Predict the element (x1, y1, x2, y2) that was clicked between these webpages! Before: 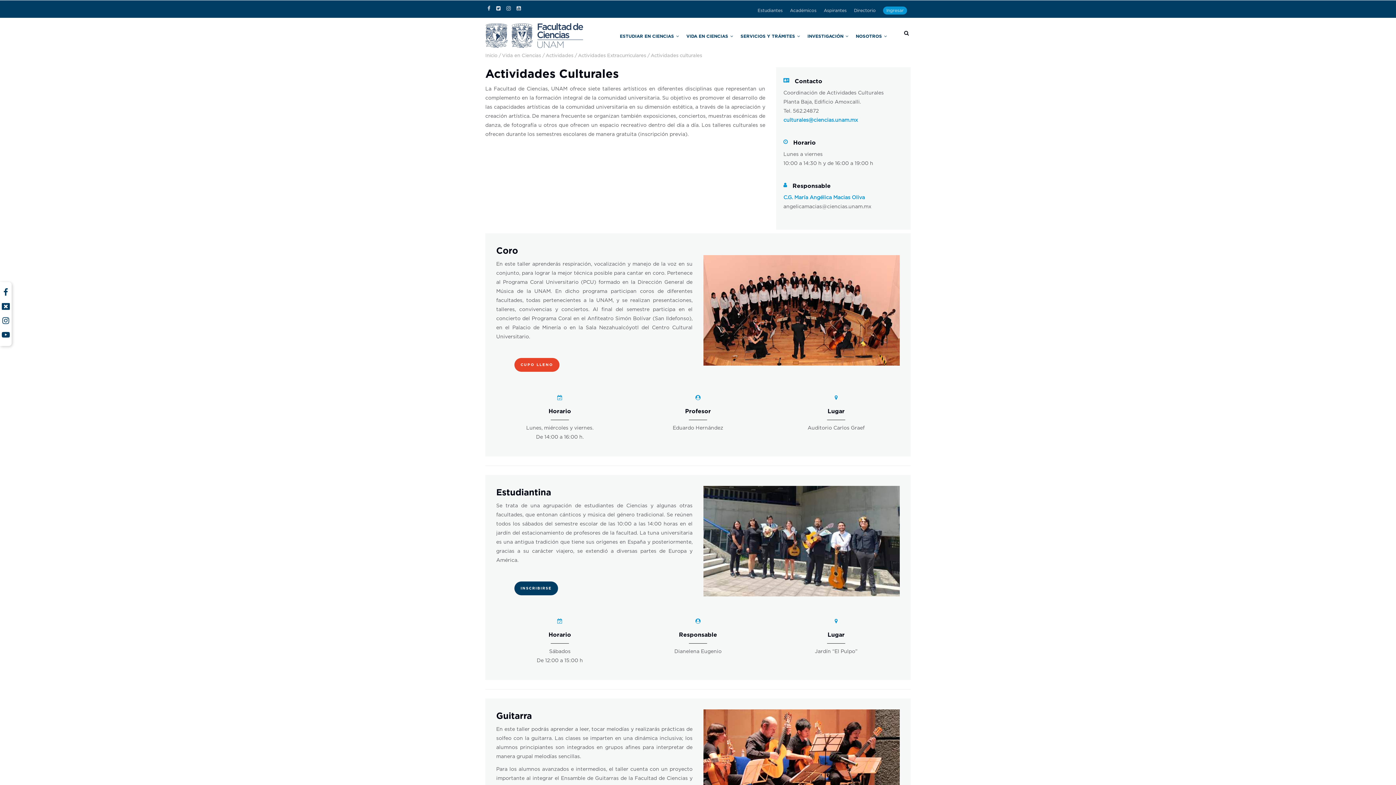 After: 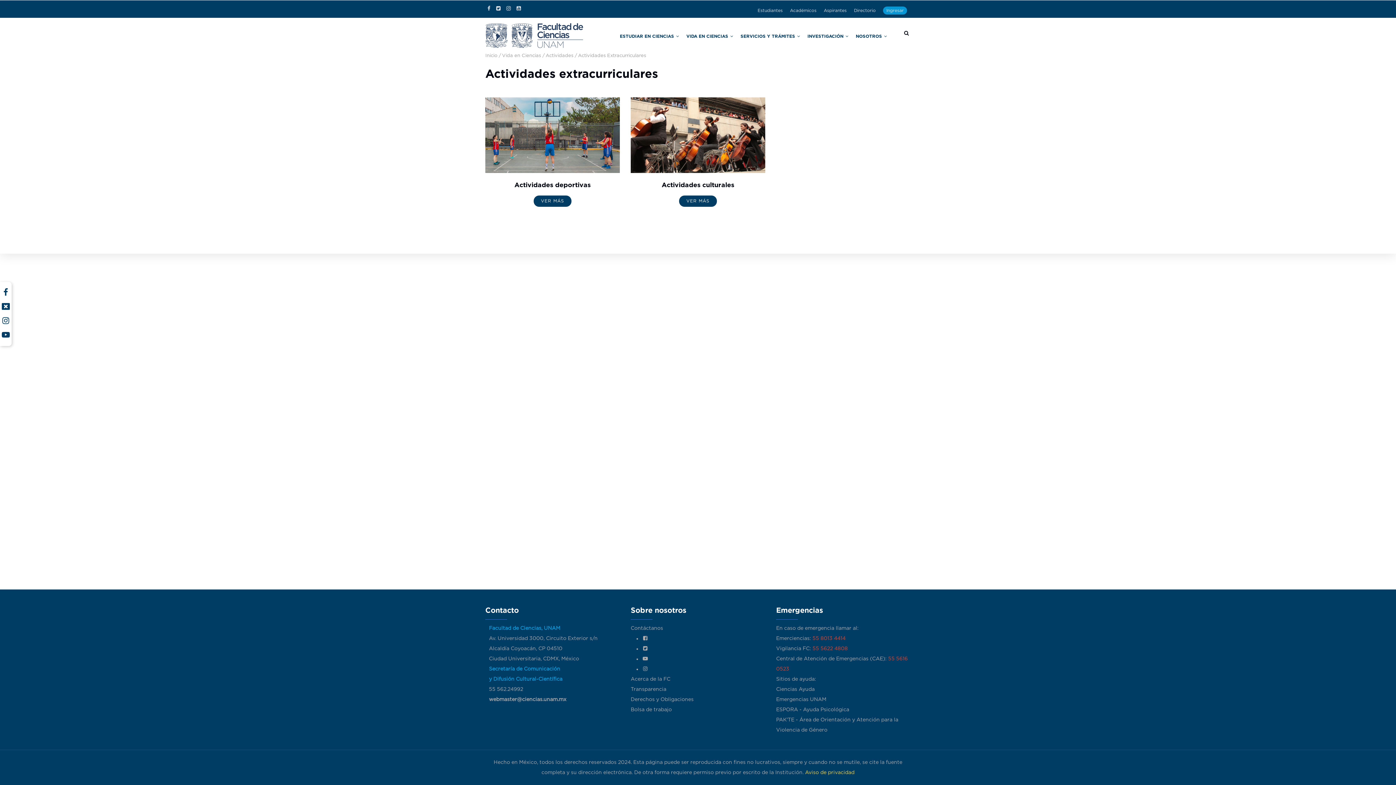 Action: bbox: (578, 53, 646, 58) label: Actividades Extracurriculares